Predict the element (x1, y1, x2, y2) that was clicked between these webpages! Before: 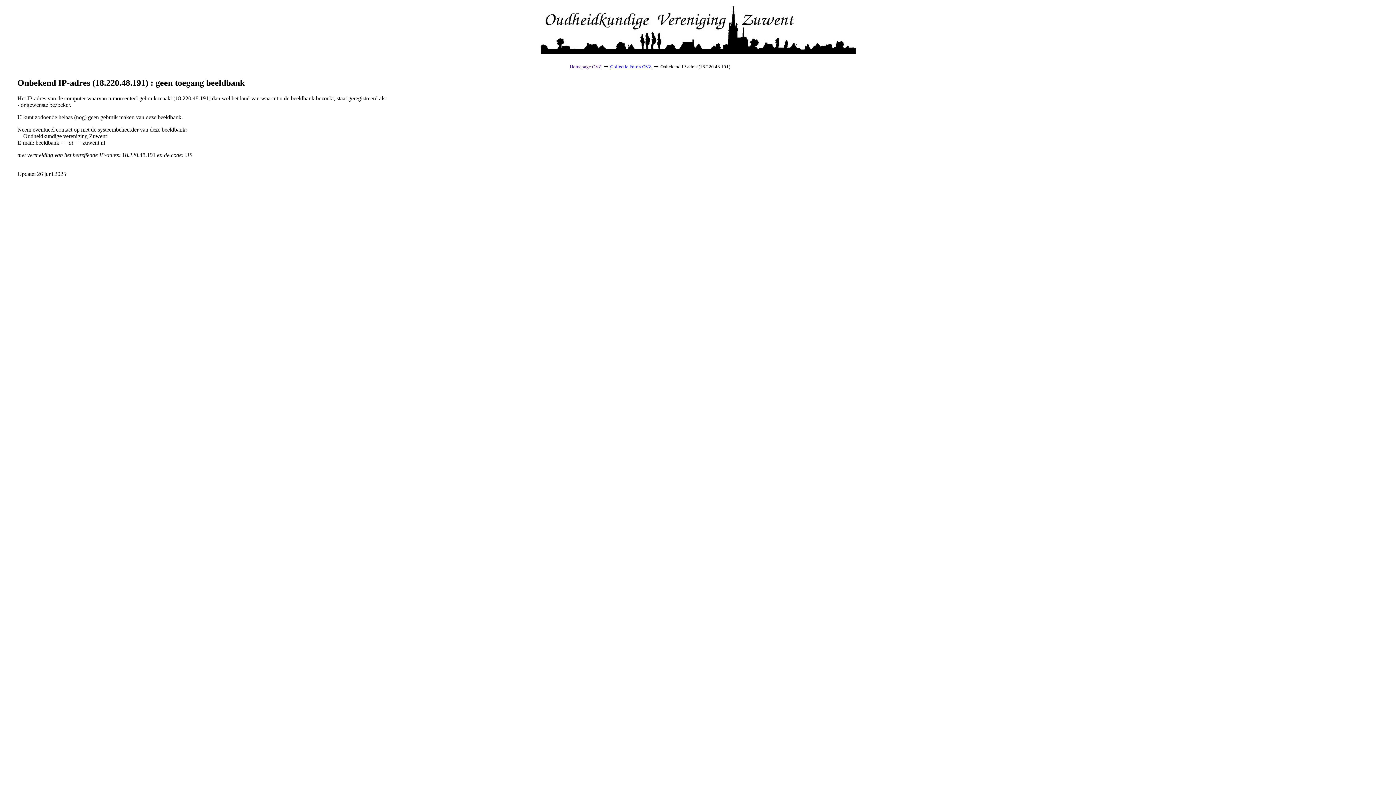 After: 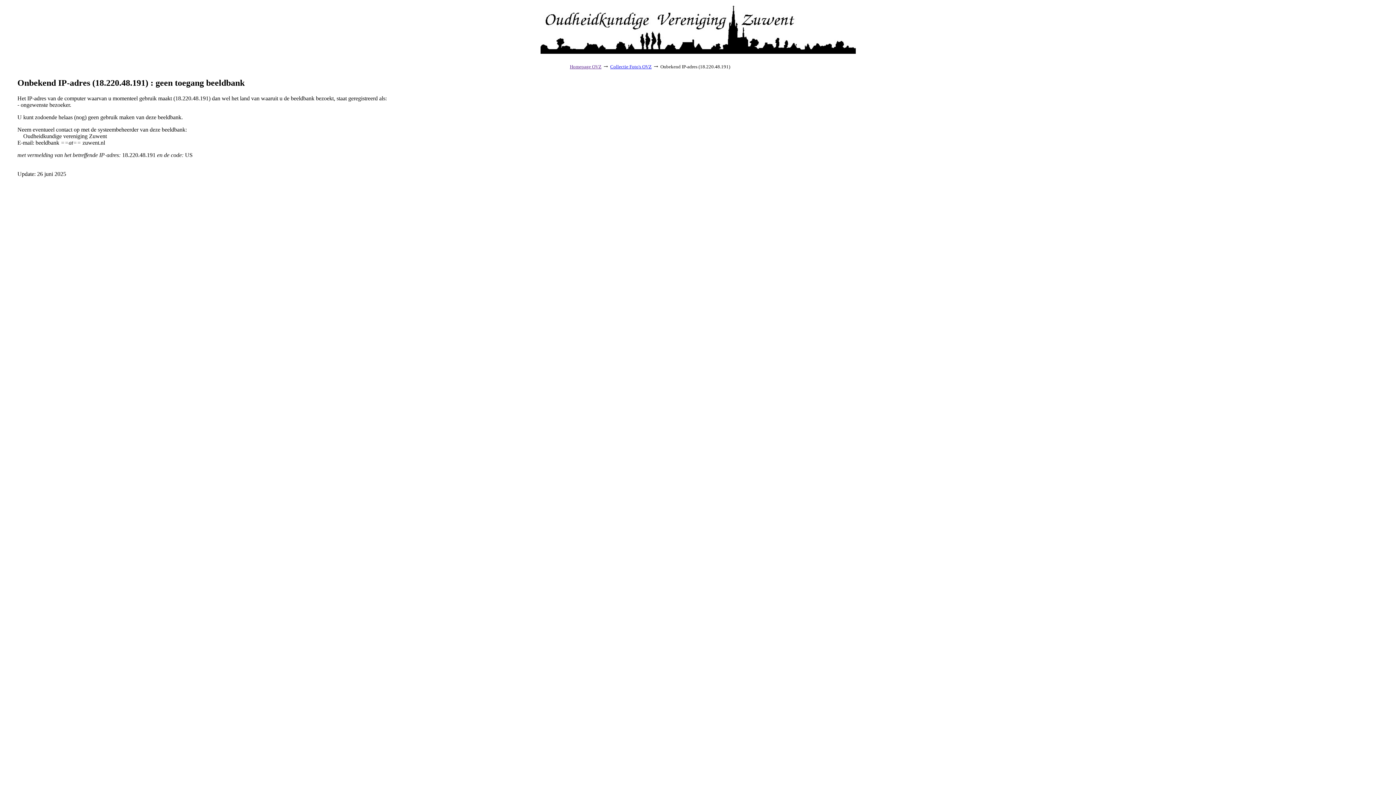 Action: label: Homepage OVZ bbox: (570, 64, 601, 69)